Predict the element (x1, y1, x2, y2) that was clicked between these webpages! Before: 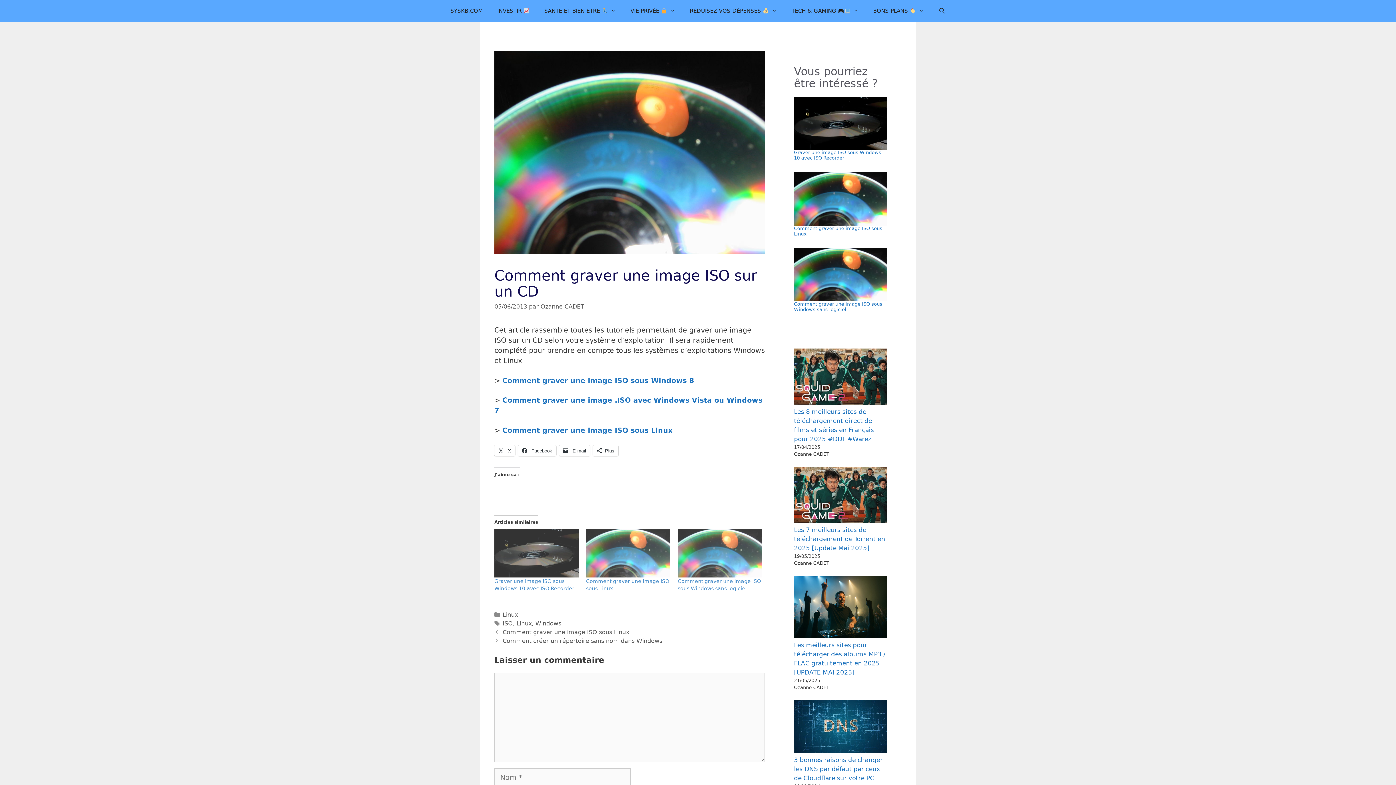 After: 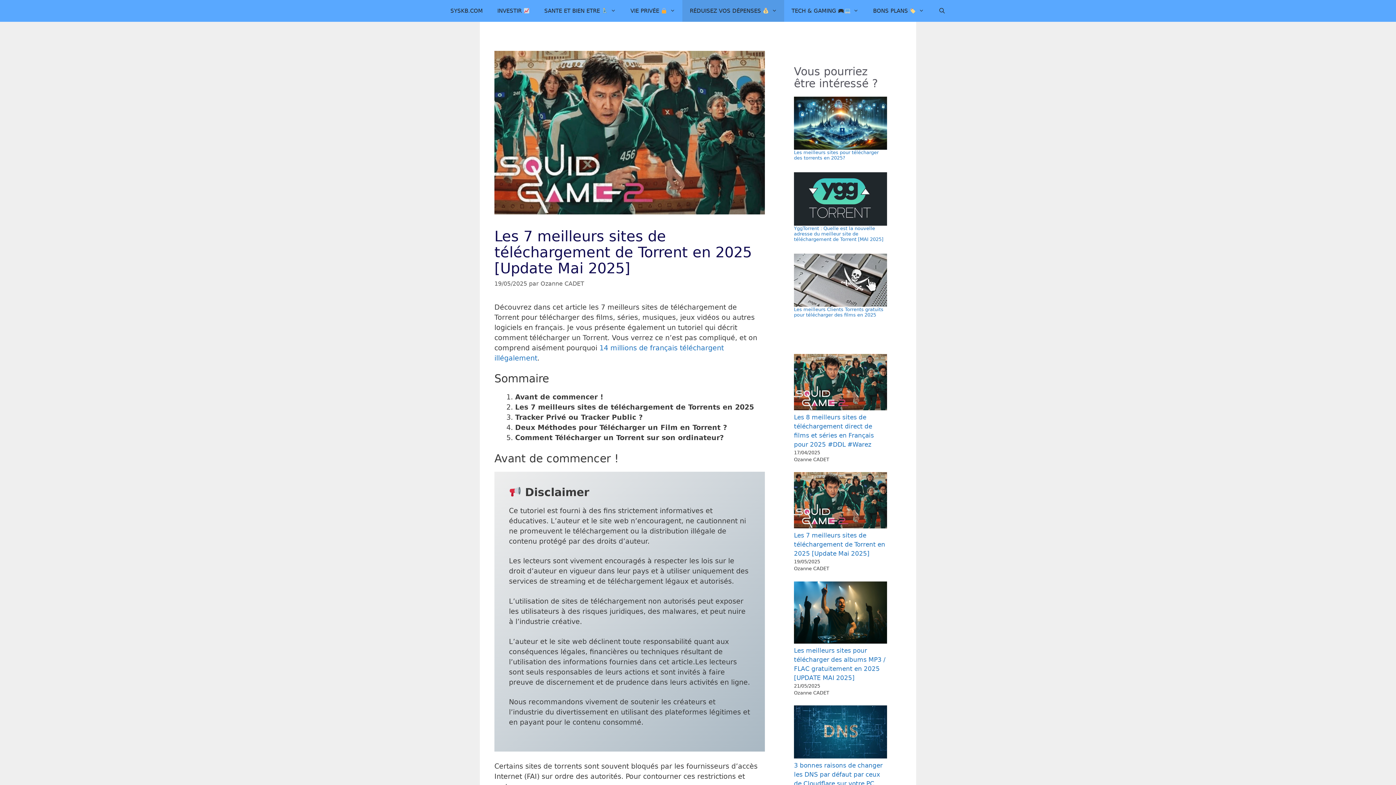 Action: bbox: (794, 517, 887, 524)